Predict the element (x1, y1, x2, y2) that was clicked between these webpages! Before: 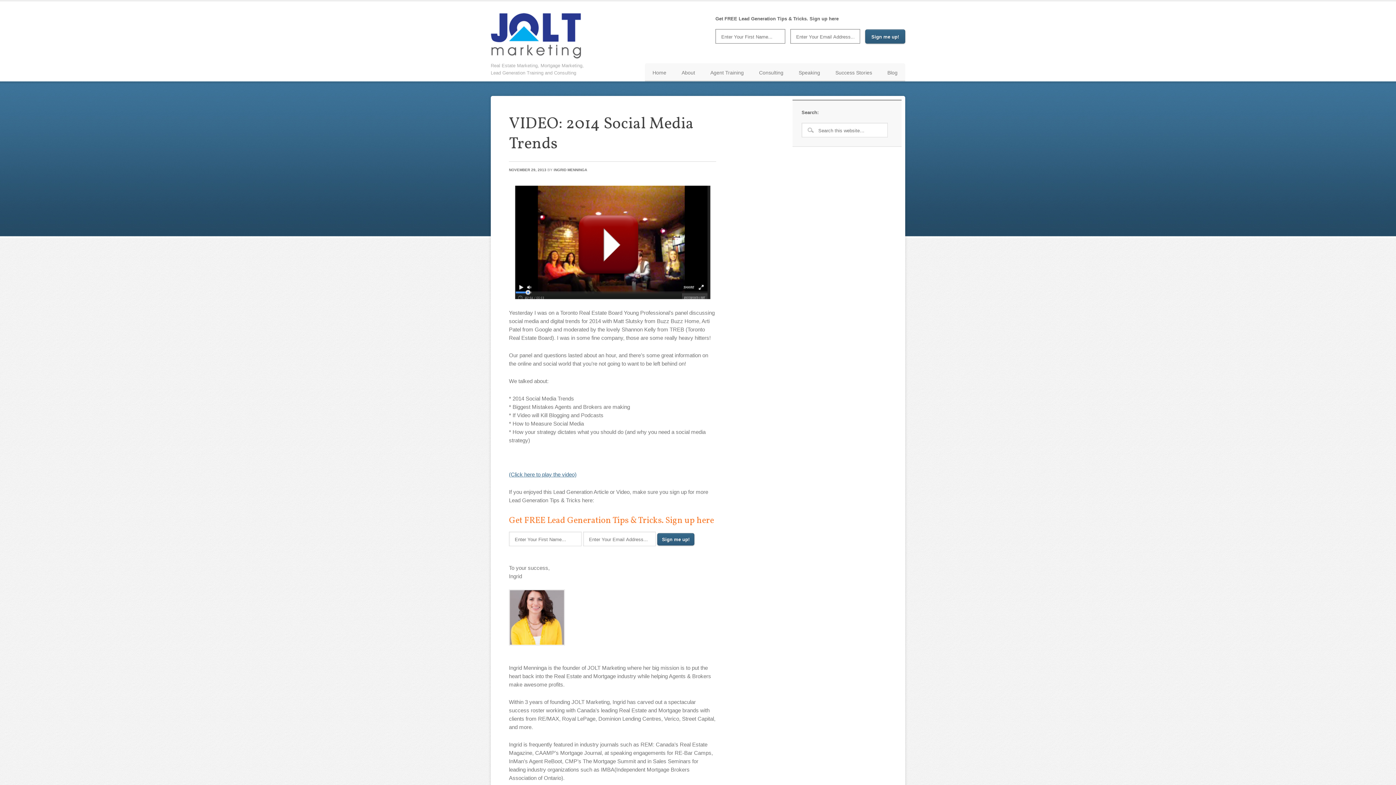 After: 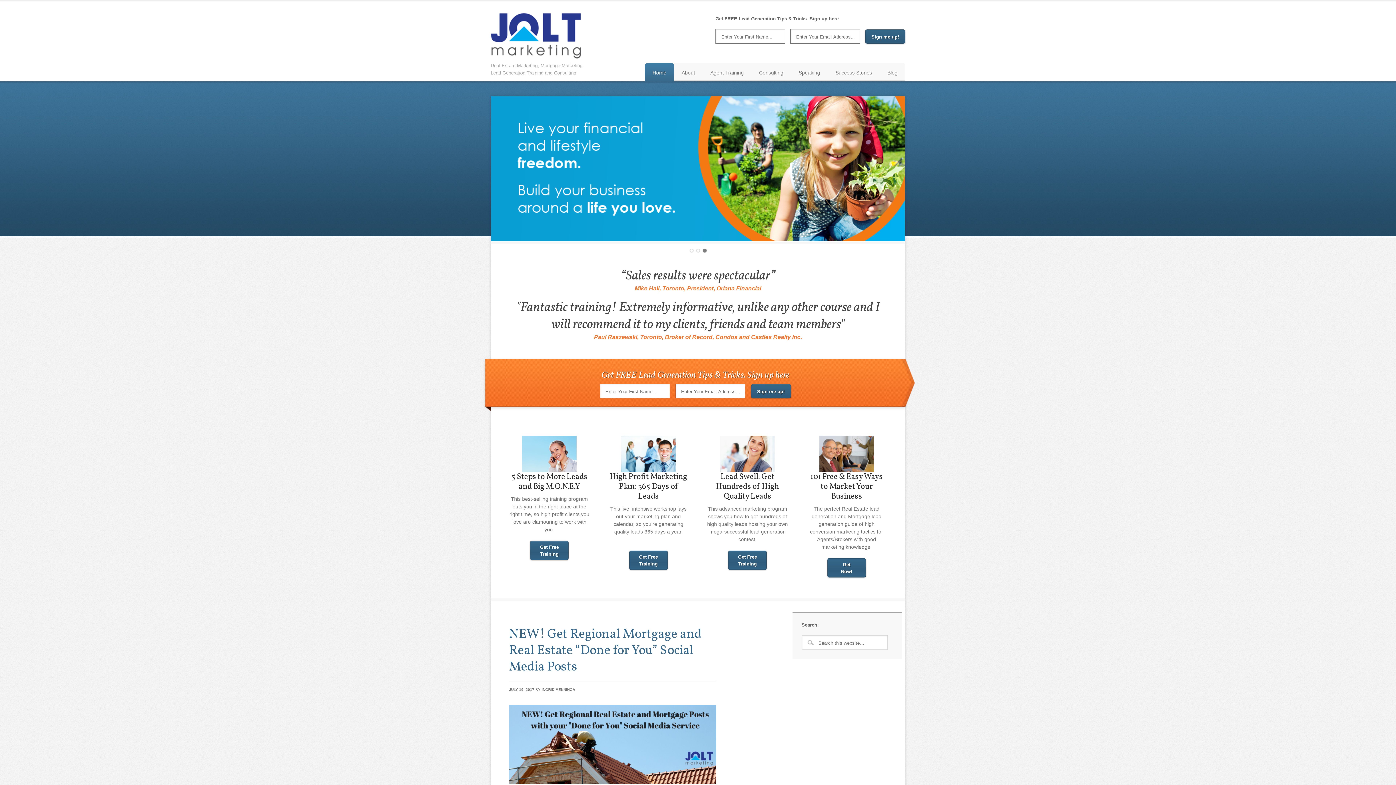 Action: label: Home bbox: (645, 63, 674, 81)